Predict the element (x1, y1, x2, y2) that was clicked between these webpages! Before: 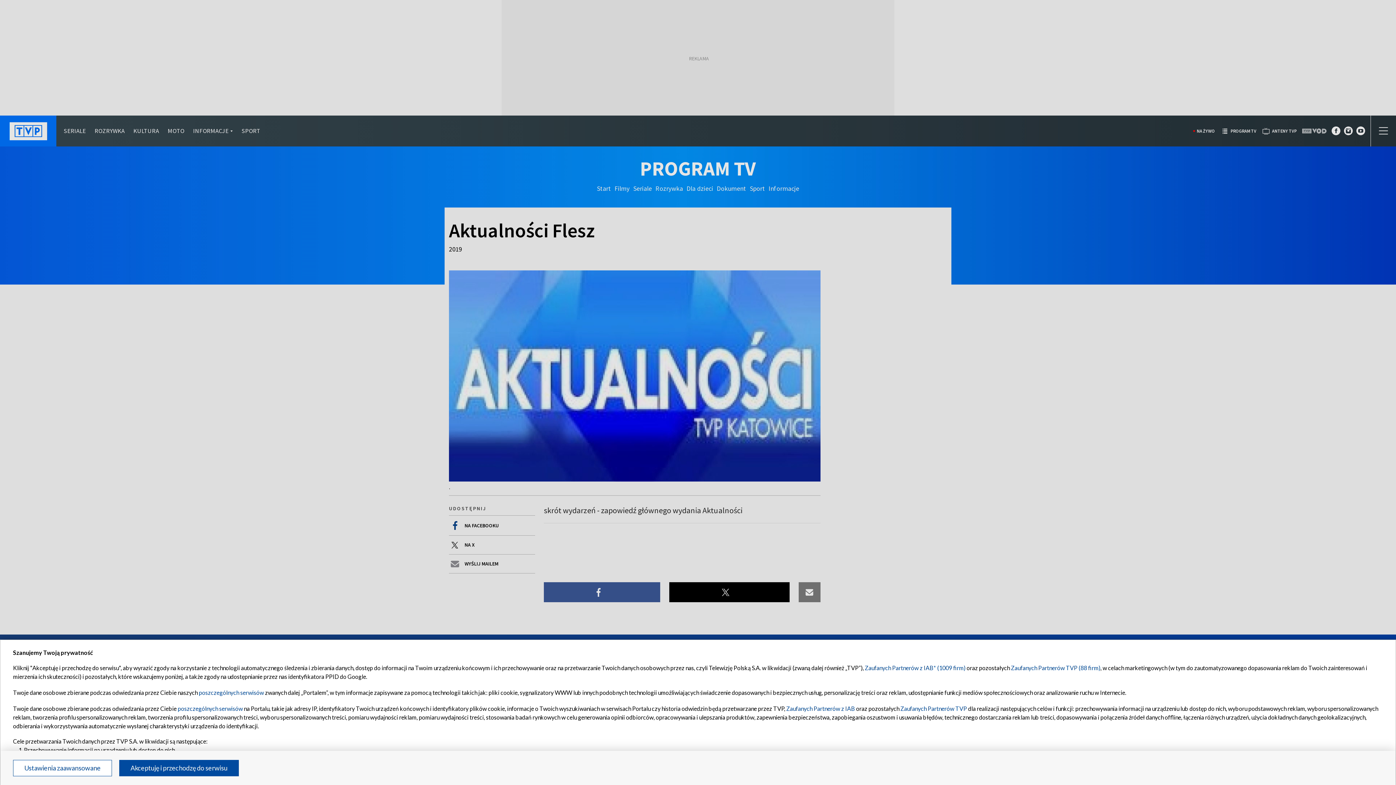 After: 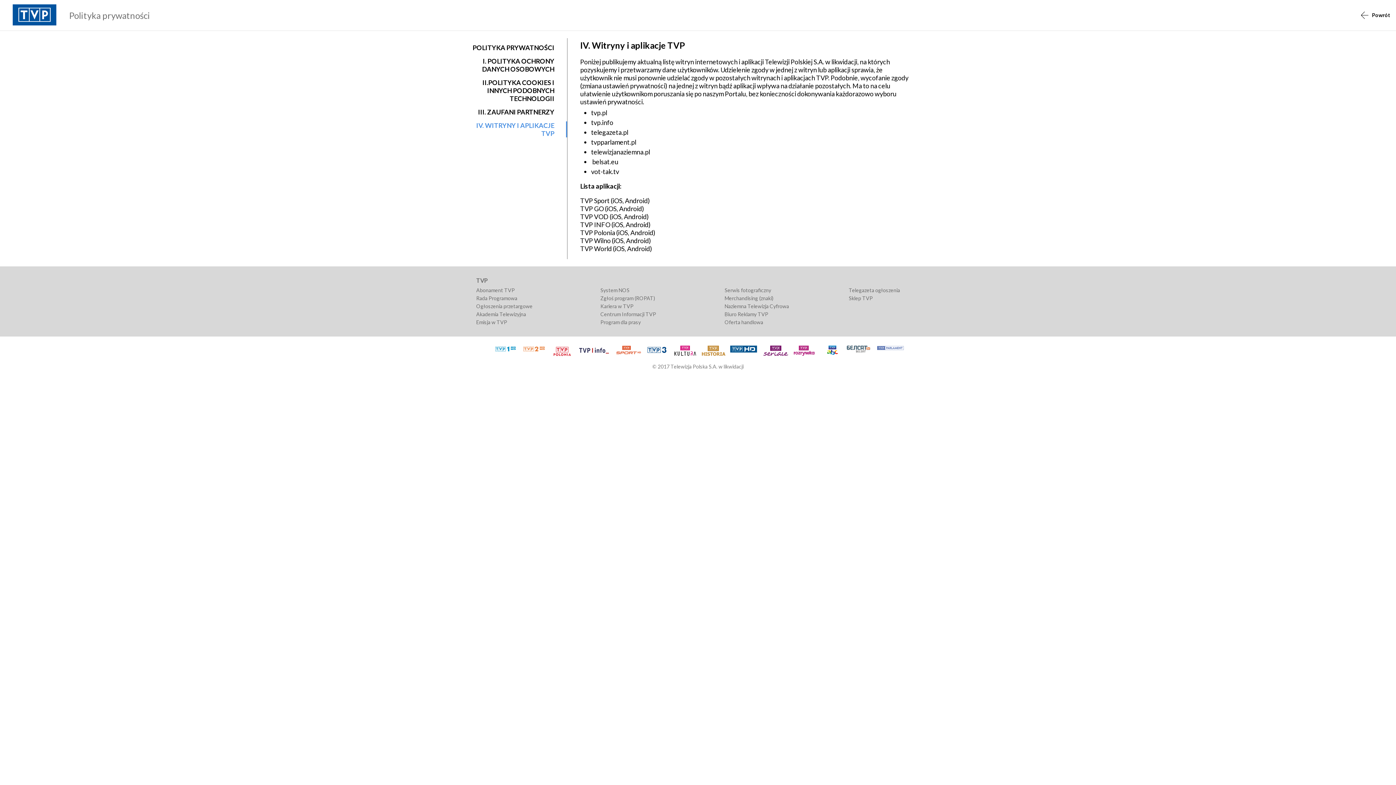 Action: label: poszczególnych serwisów bbox: (198, 689, 264, 696)